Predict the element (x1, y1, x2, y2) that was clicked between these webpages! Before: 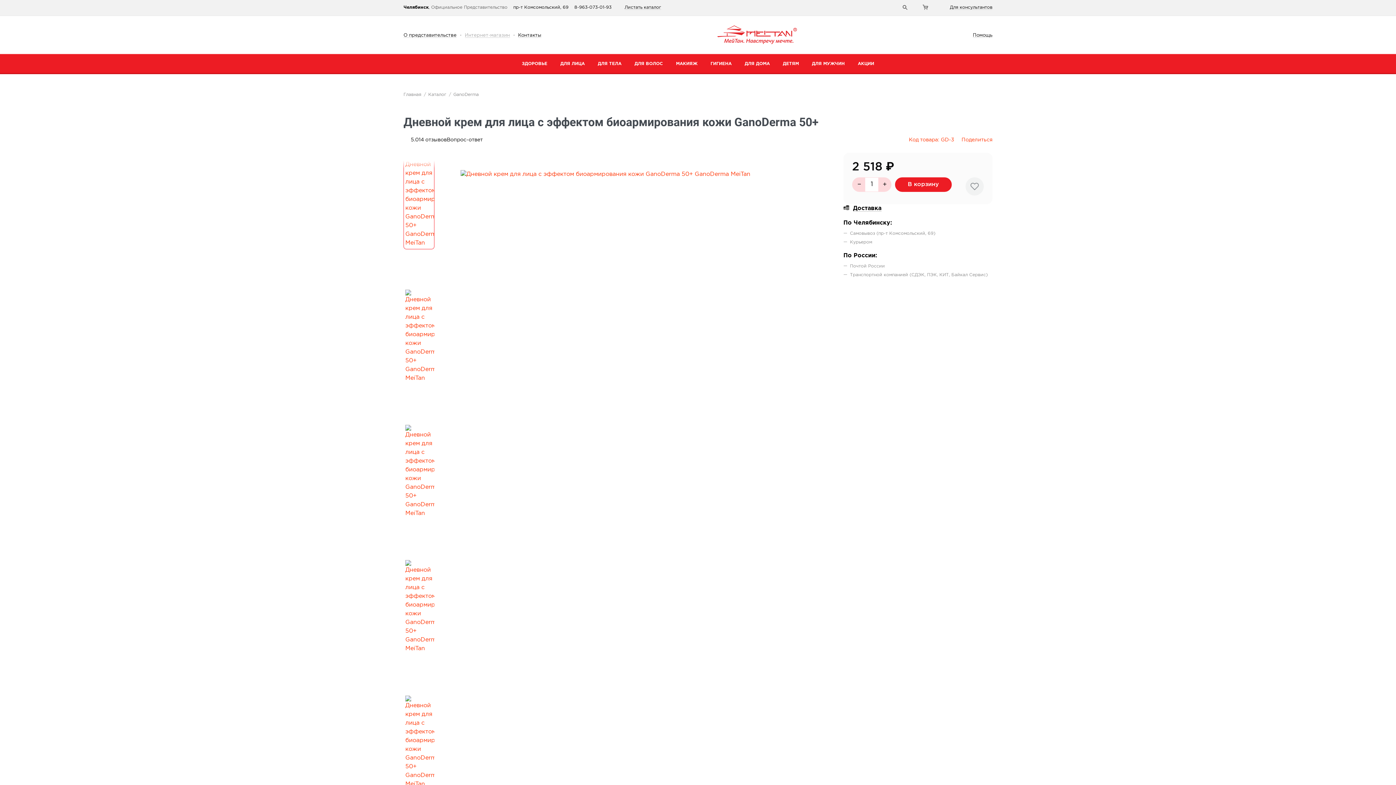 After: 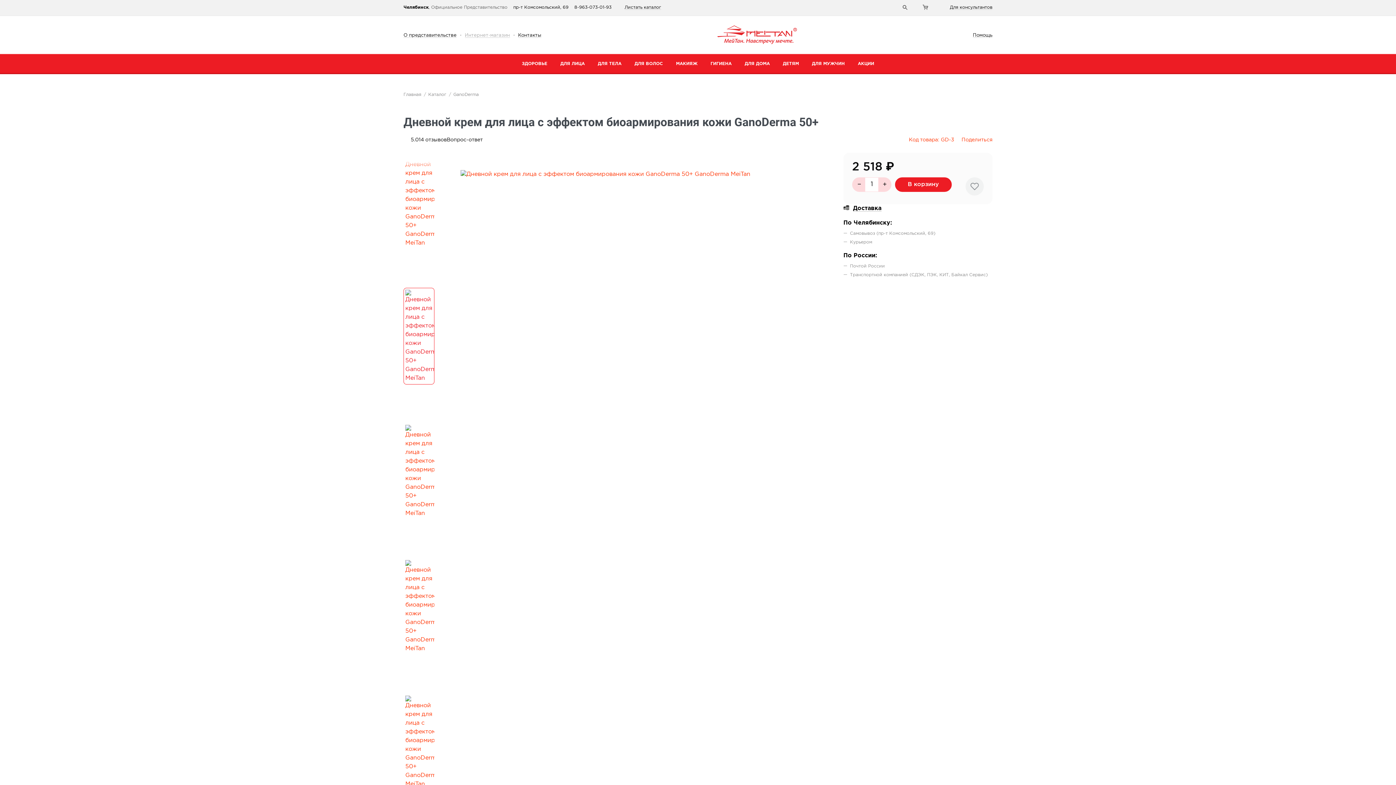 Action: bbox: (403, 288, 434, 384)